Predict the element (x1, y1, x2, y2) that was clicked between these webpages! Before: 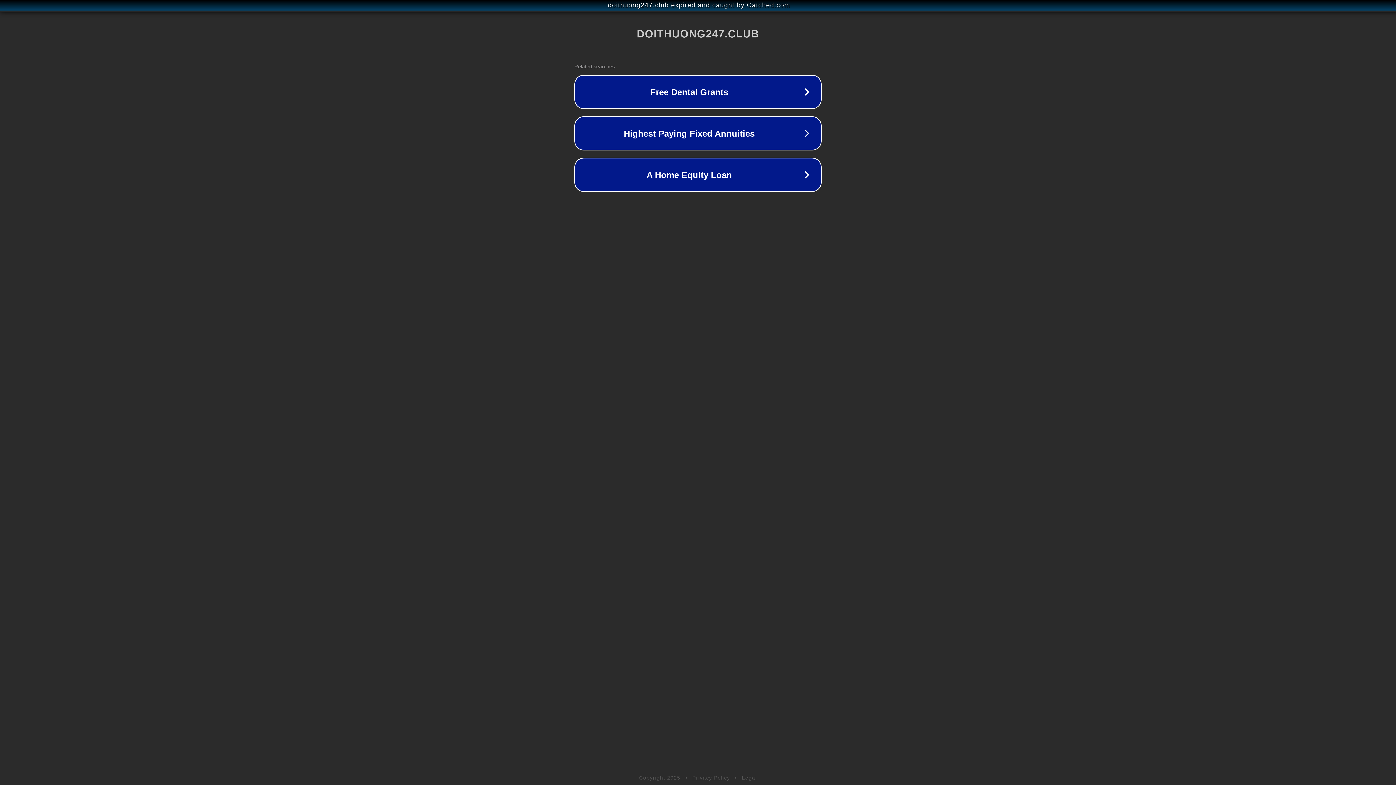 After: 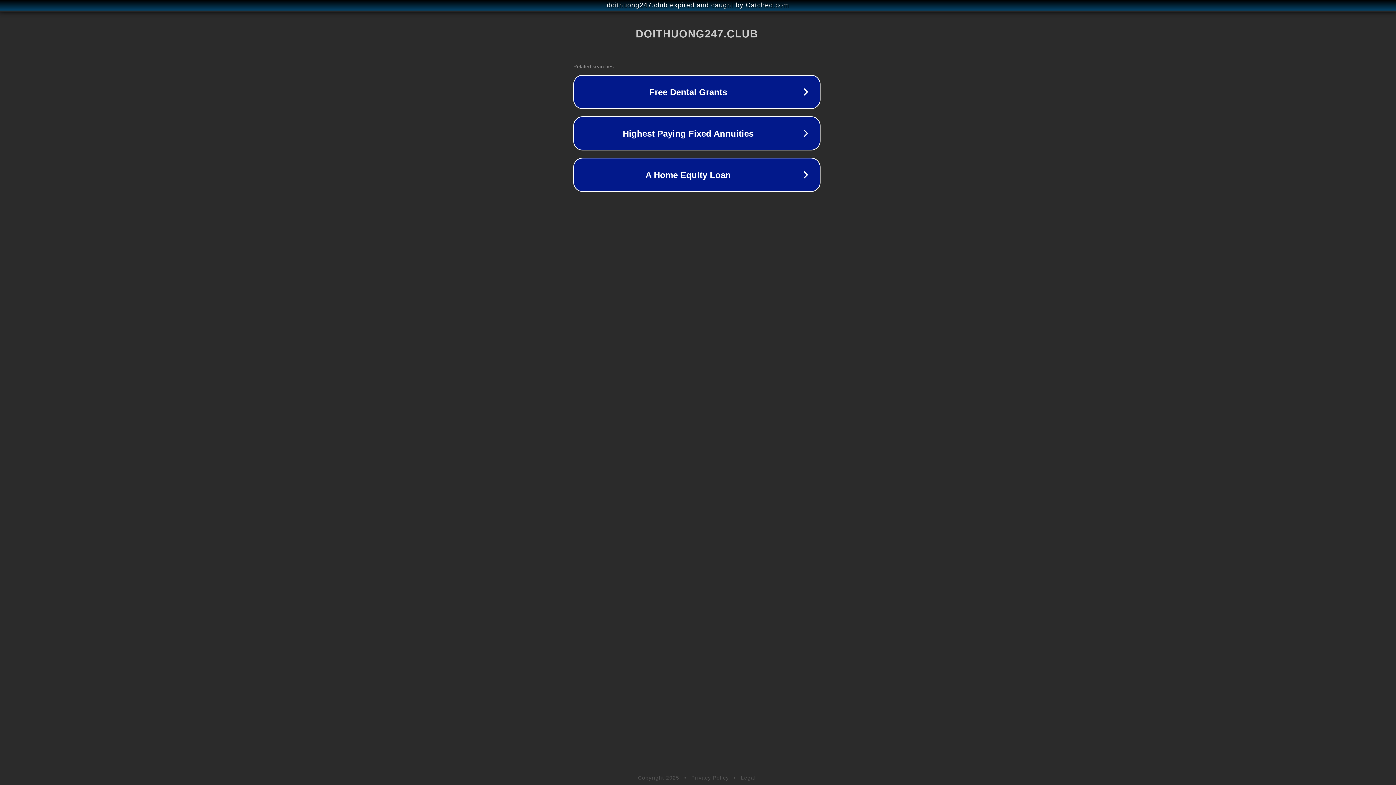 Action: bbox: (1, 1, 1397, 9) label: doithuong247.club expired and caught by Catched.com